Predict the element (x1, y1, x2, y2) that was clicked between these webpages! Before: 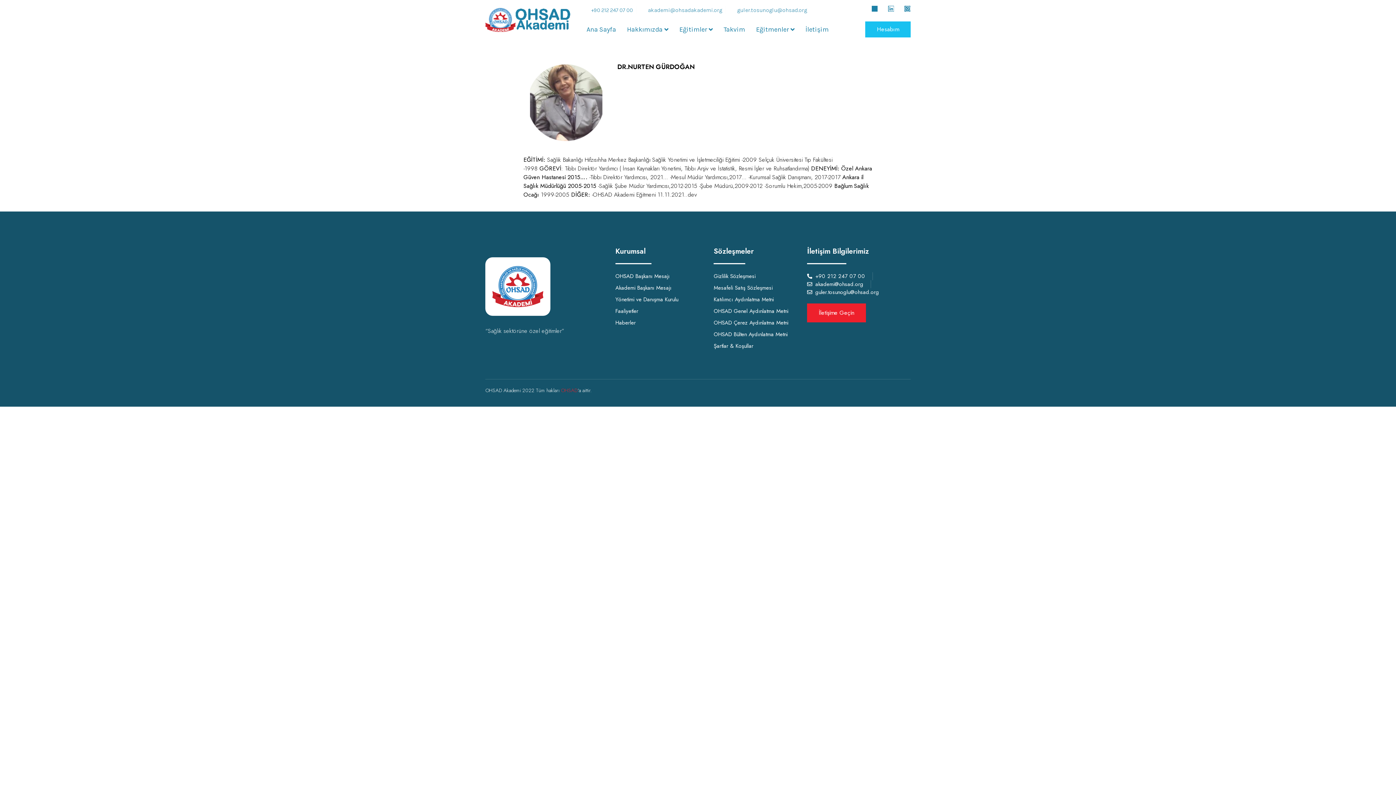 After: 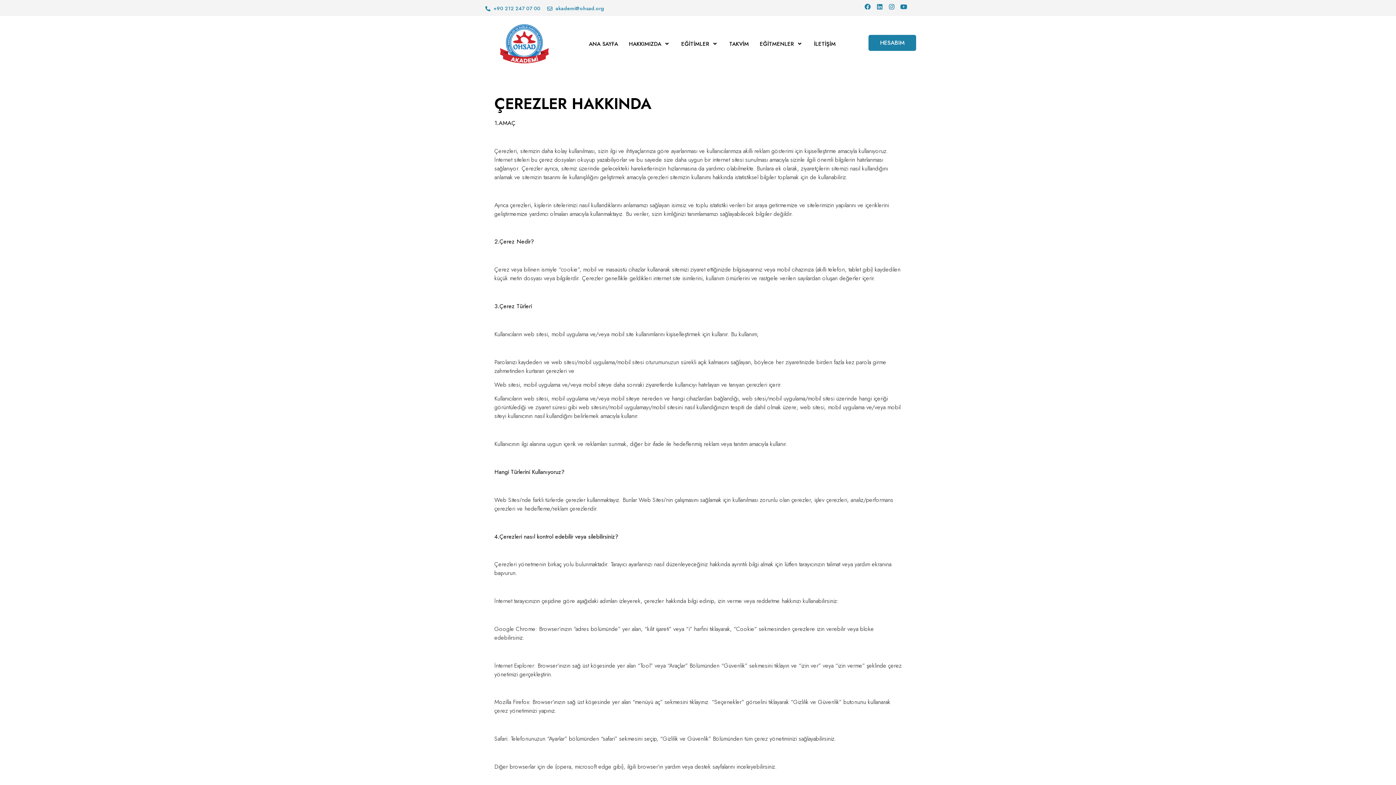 Action: label: OHSAD Çerez Aydınlatma Metni bbox: (713, 318, 796, 326)